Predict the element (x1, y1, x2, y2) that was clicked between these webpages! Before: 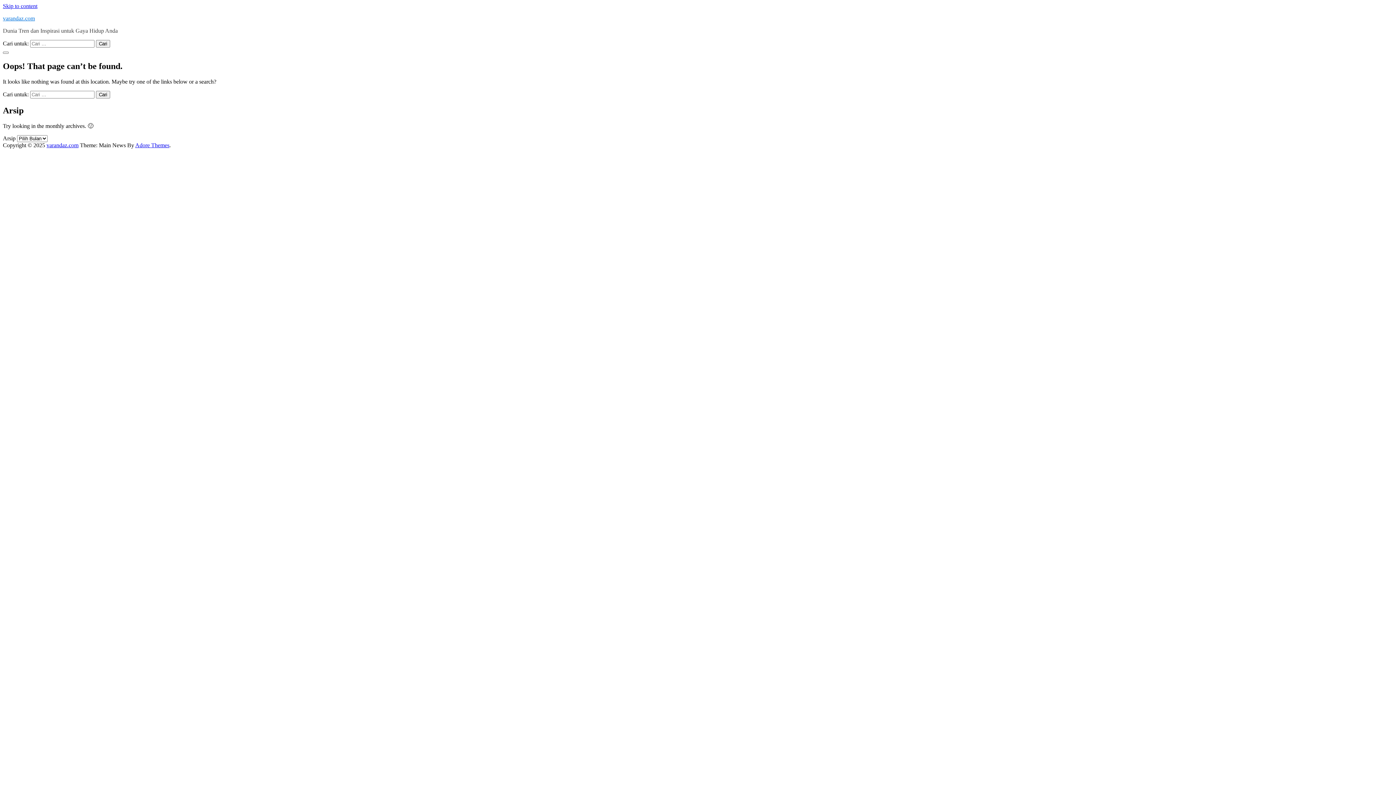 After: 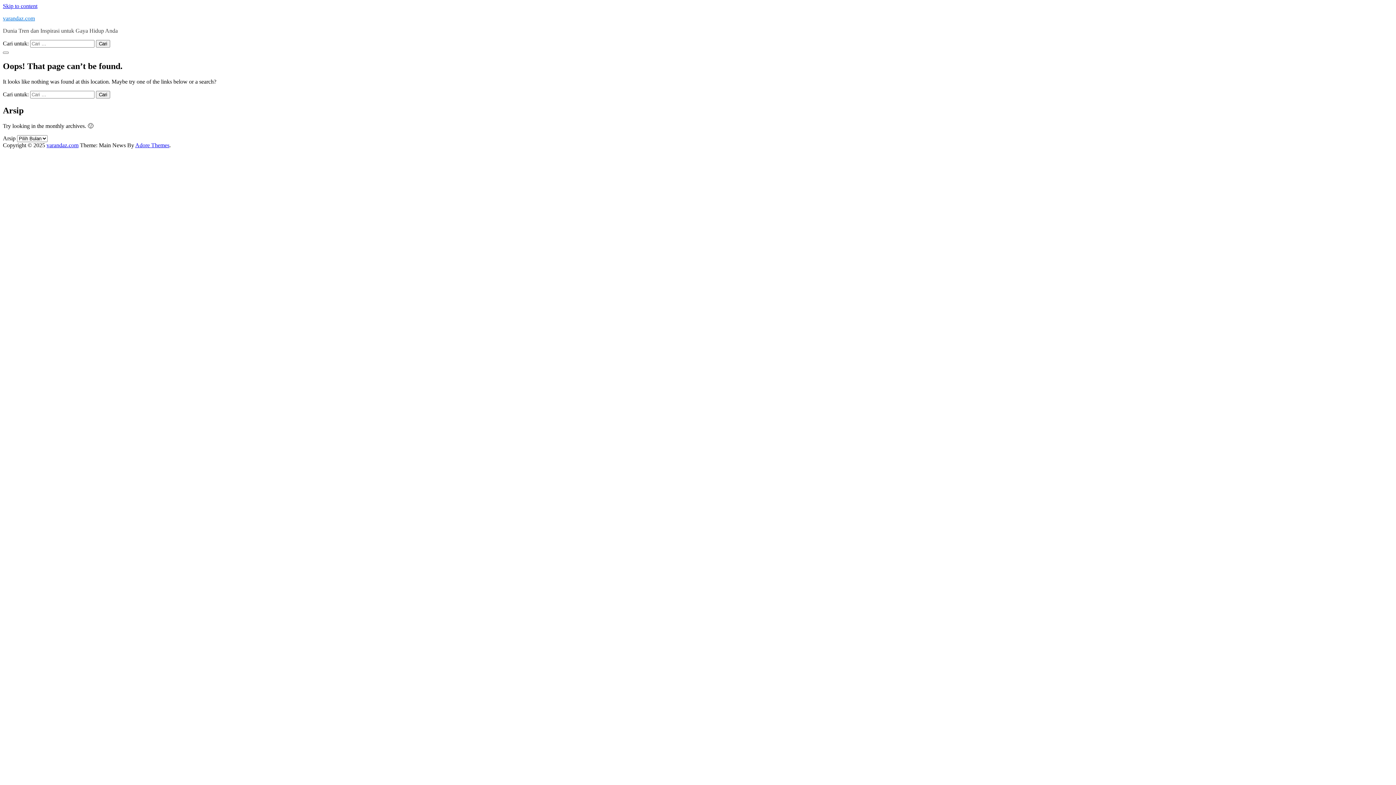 Action: label: Skip to content bbox: (2, 2, 37, 9)